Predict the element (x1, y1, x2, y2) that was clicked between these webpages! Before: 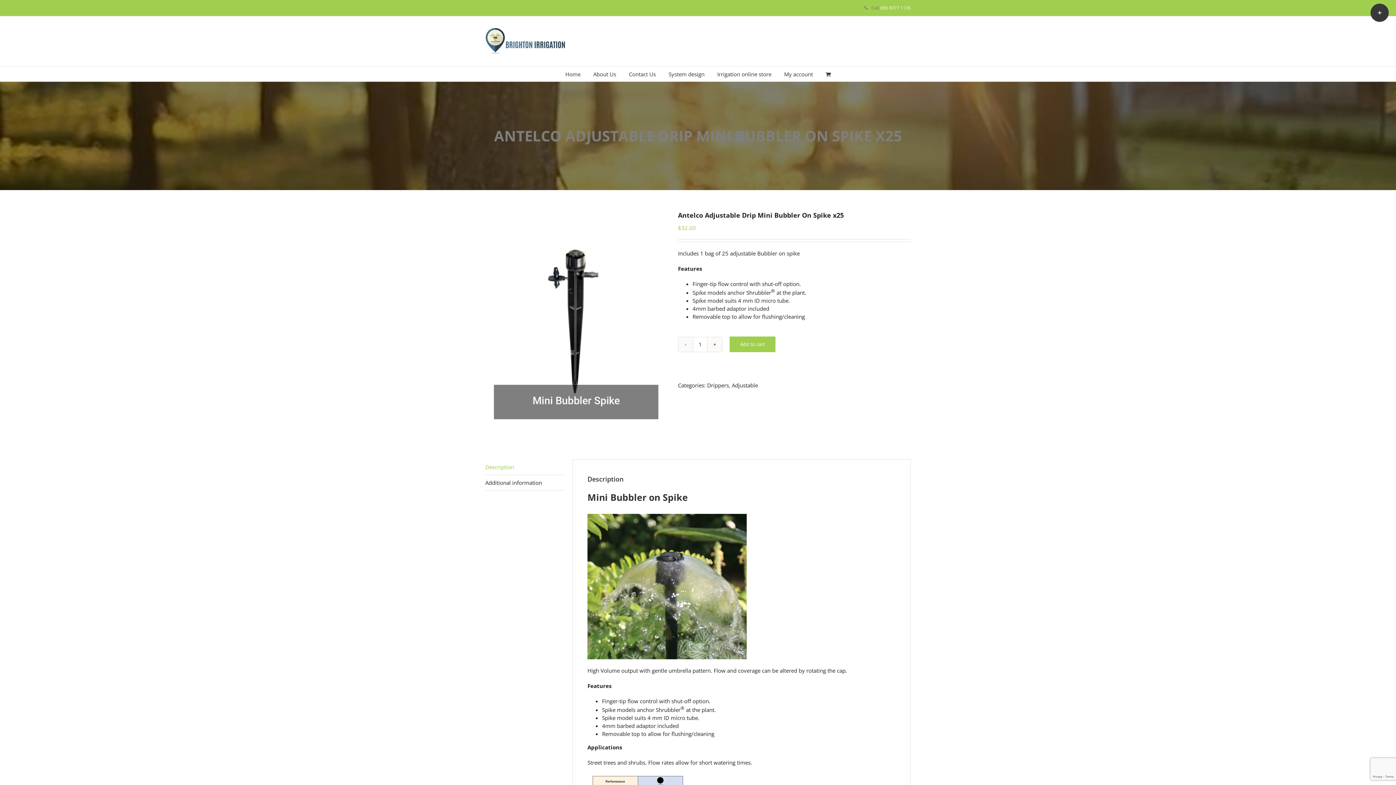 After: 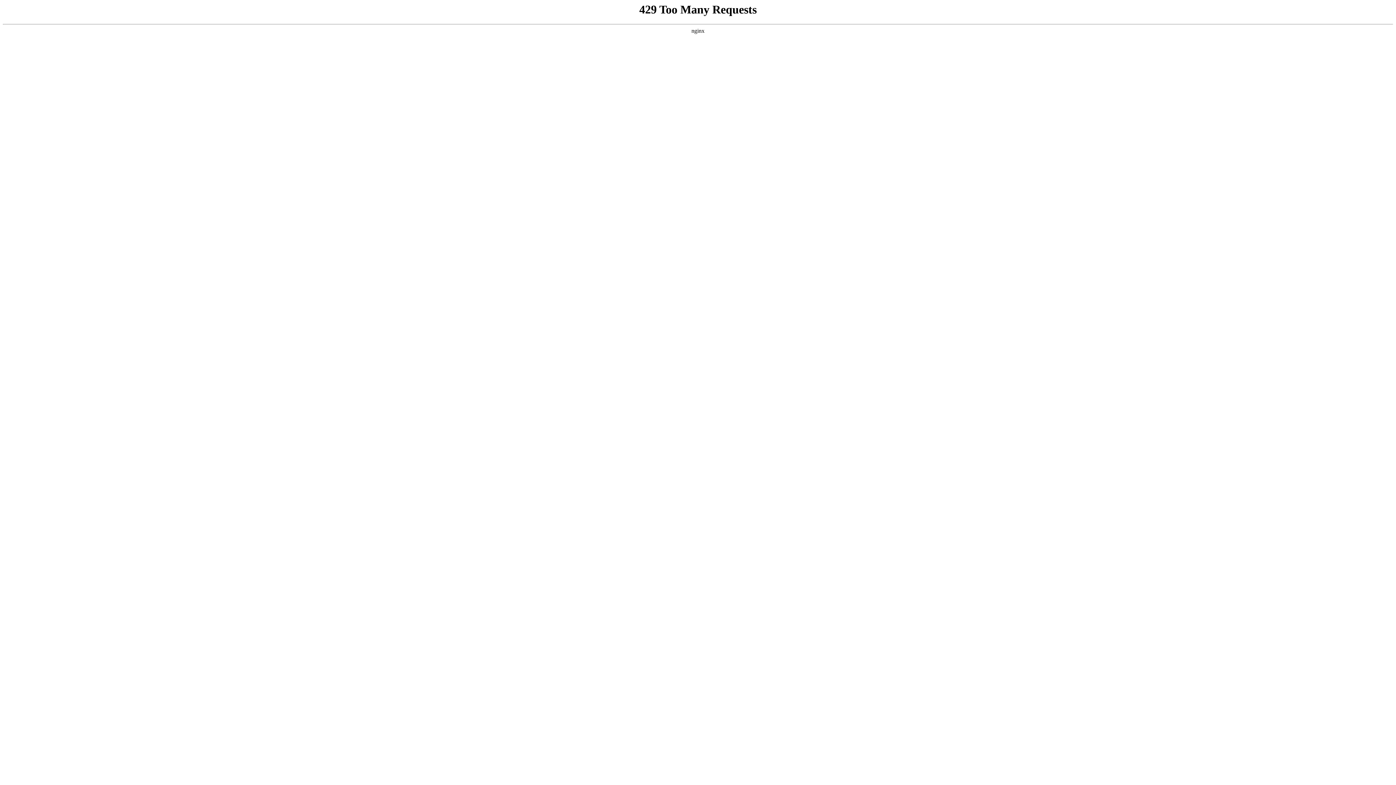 Action: bbox: (729, 336, 775, 352) label: Add to cart